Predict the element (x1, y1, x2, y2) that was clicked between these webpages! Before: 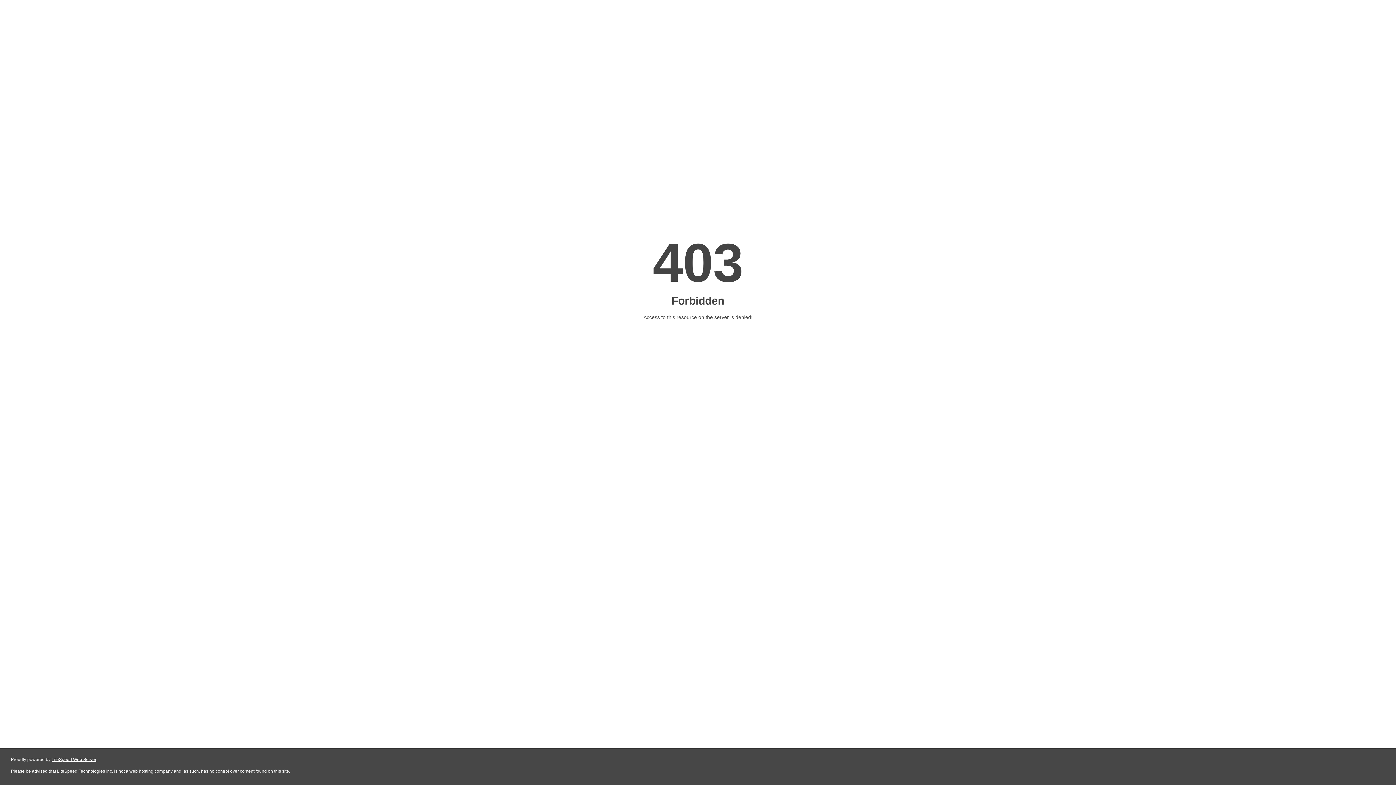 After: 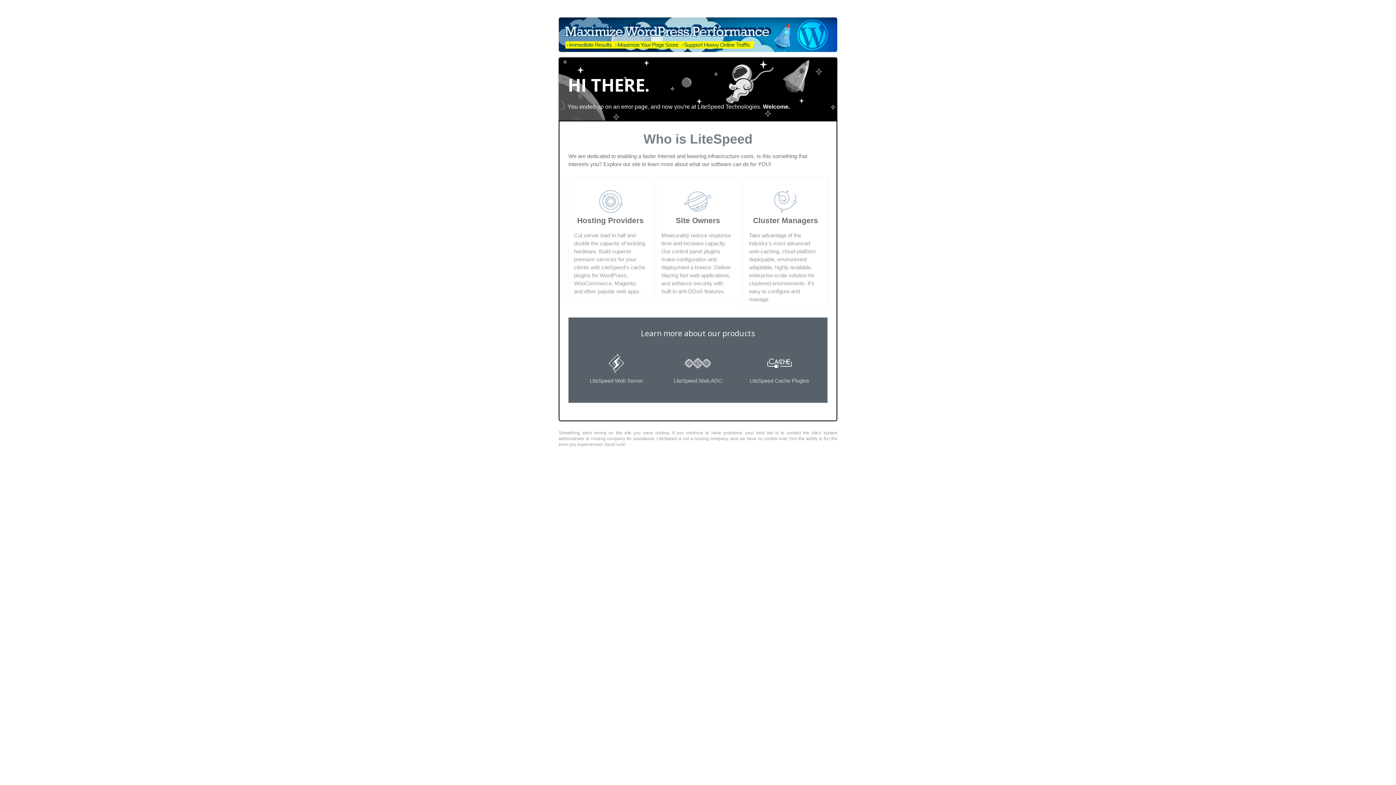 Action: label: LiteSpeed Web Server bbox: (51, 757, 96, 762)